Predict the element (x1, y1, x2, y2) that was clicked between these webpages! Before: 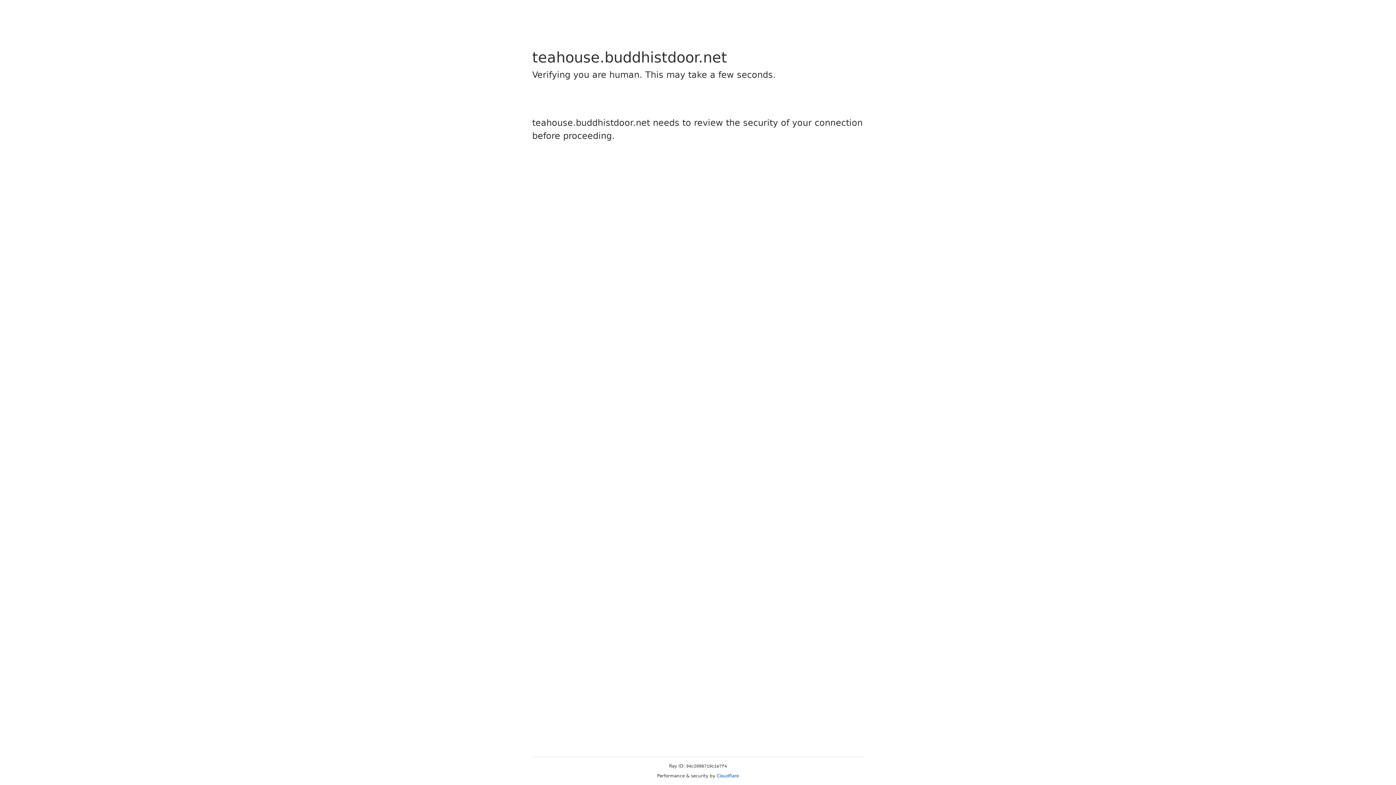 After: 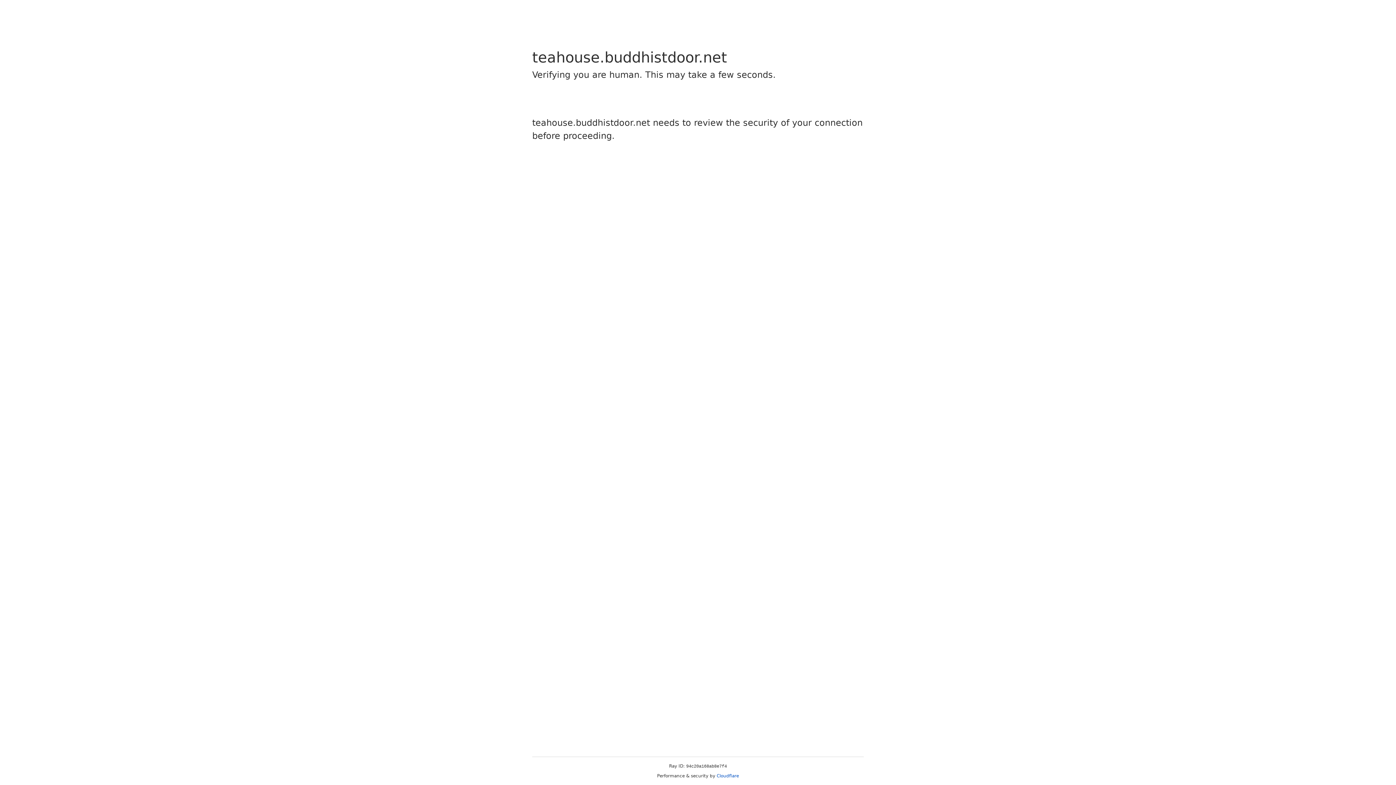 Action: label: Cloudflare bbox: (716, 773, 739, 778)